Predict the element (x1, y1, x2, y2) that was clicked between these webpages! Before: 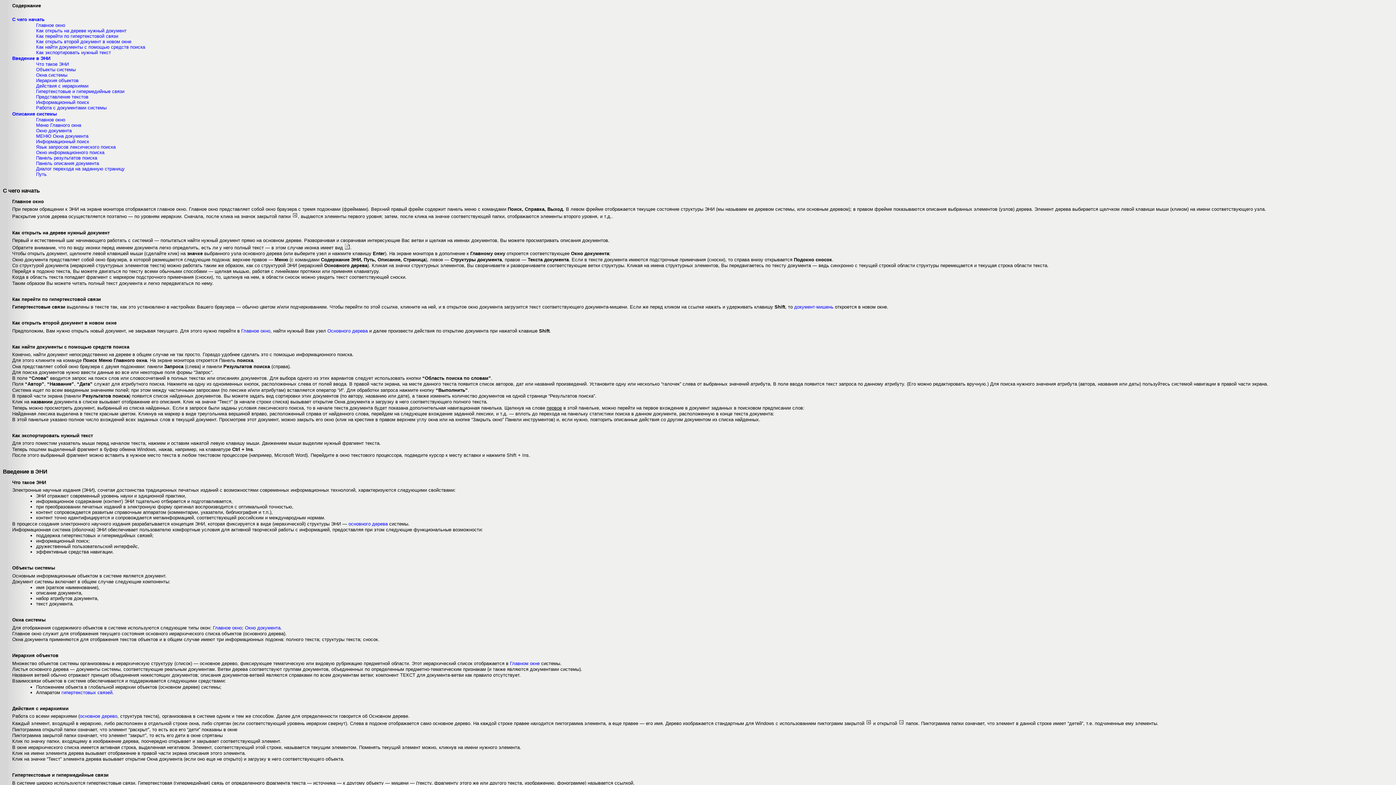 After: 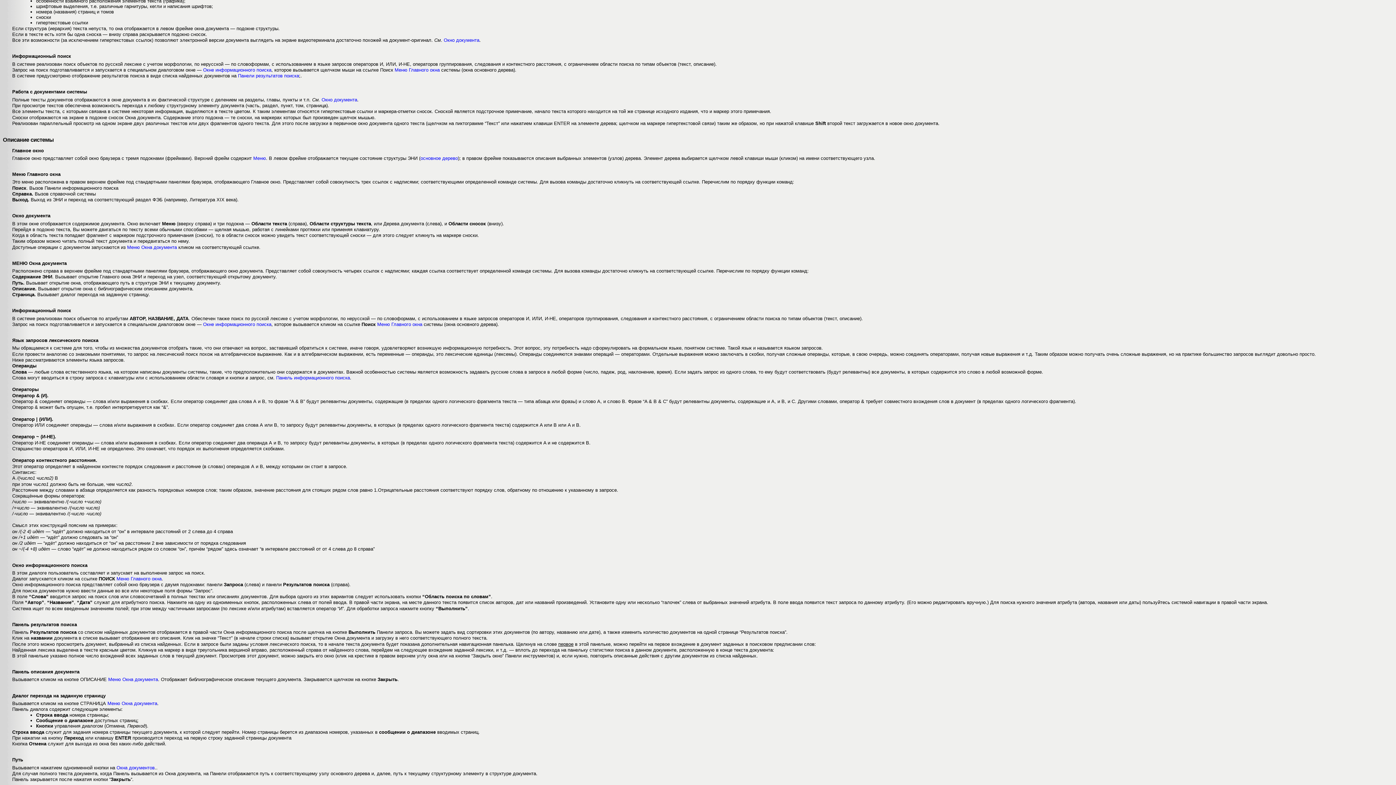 Action: label: Панель описания документа bbox: (36, 160, 98, 166)